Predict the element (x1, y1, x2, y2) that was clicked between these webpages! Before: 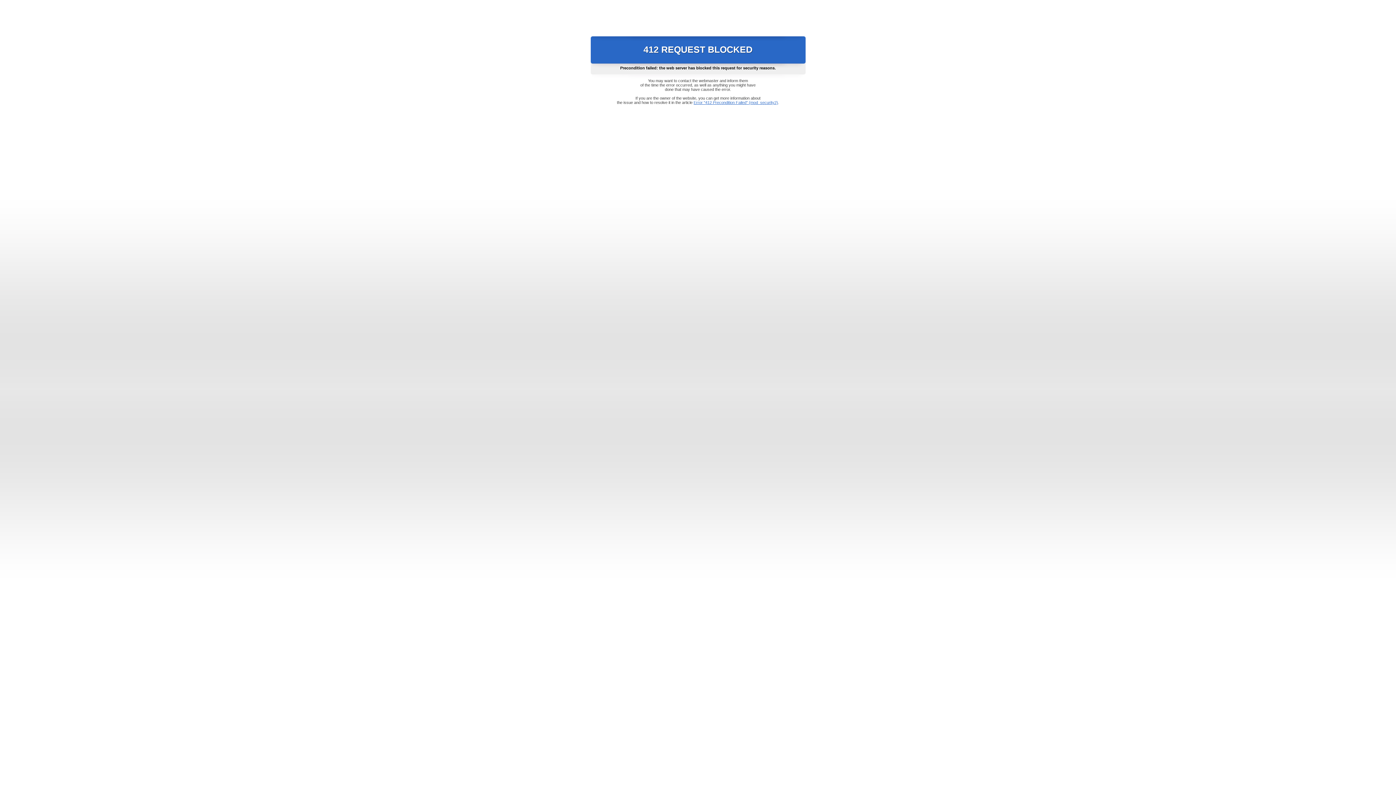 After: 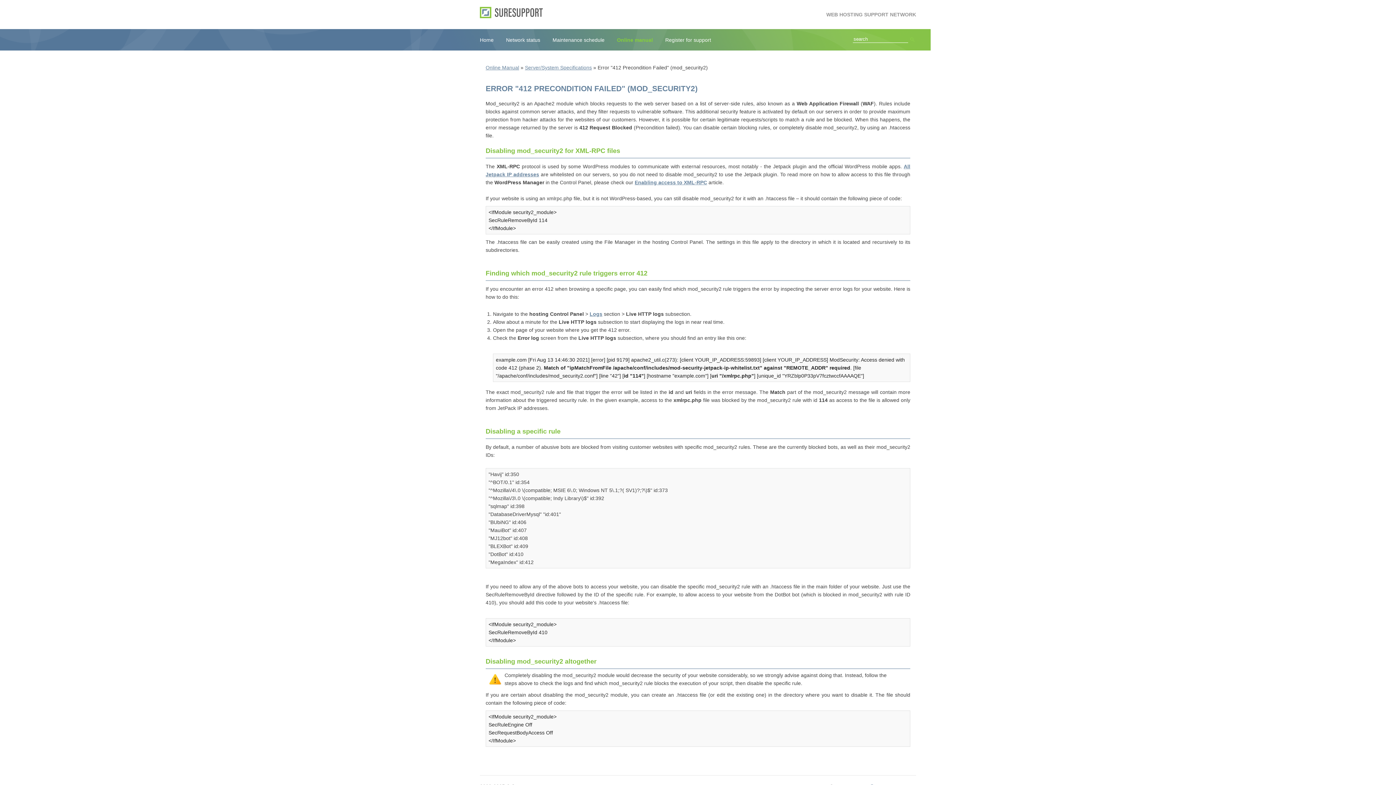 Action: label: Error "412 Precondition Failed" (mod_security2) bbox: (693, 100, 778, 104)